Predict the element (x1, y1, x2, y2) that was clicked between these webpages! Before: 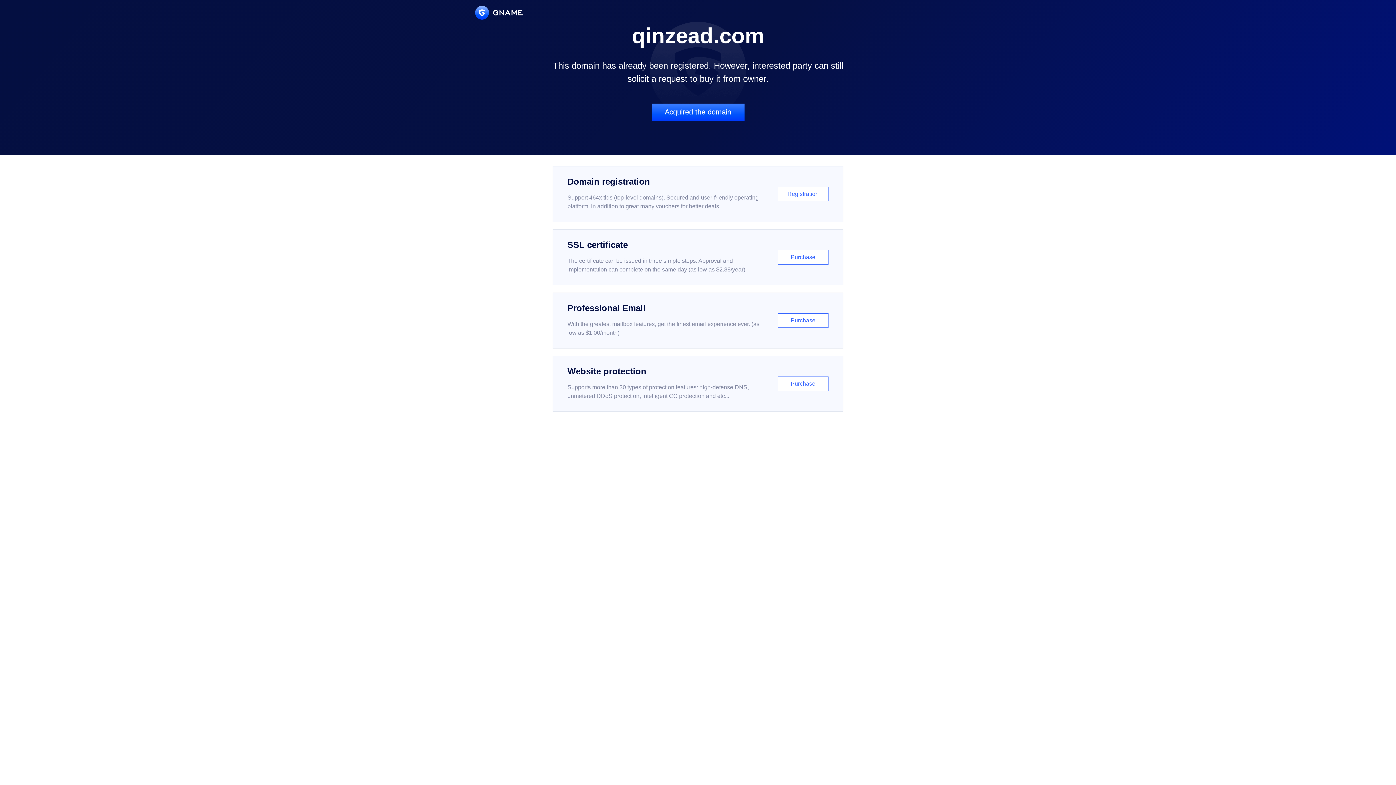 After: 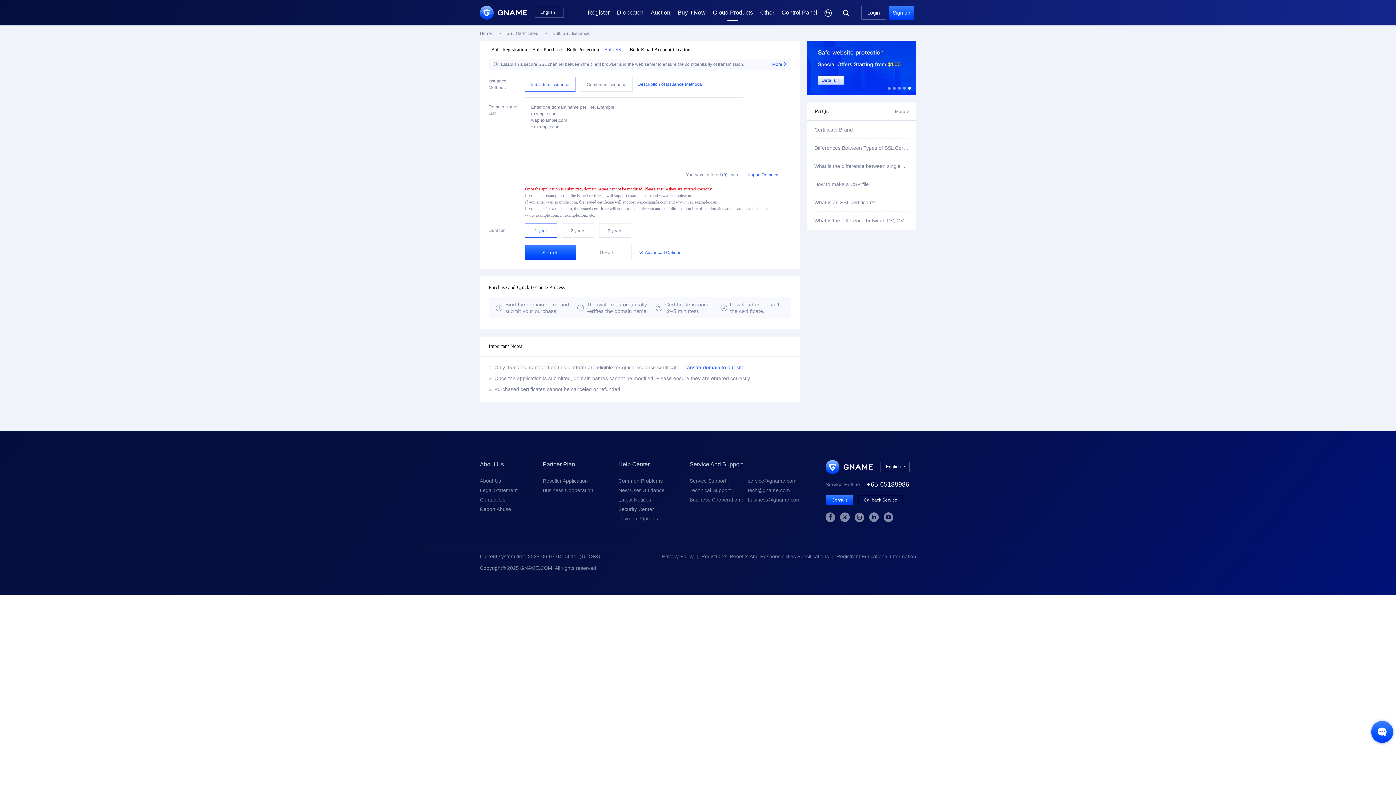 Action: label: SSL certificate

The certificate can be issued in three simple steps. Approval and implementation can complete on the same day (as low as $2.88/year)

Purchase bbox: (552, 229, 843, 285)